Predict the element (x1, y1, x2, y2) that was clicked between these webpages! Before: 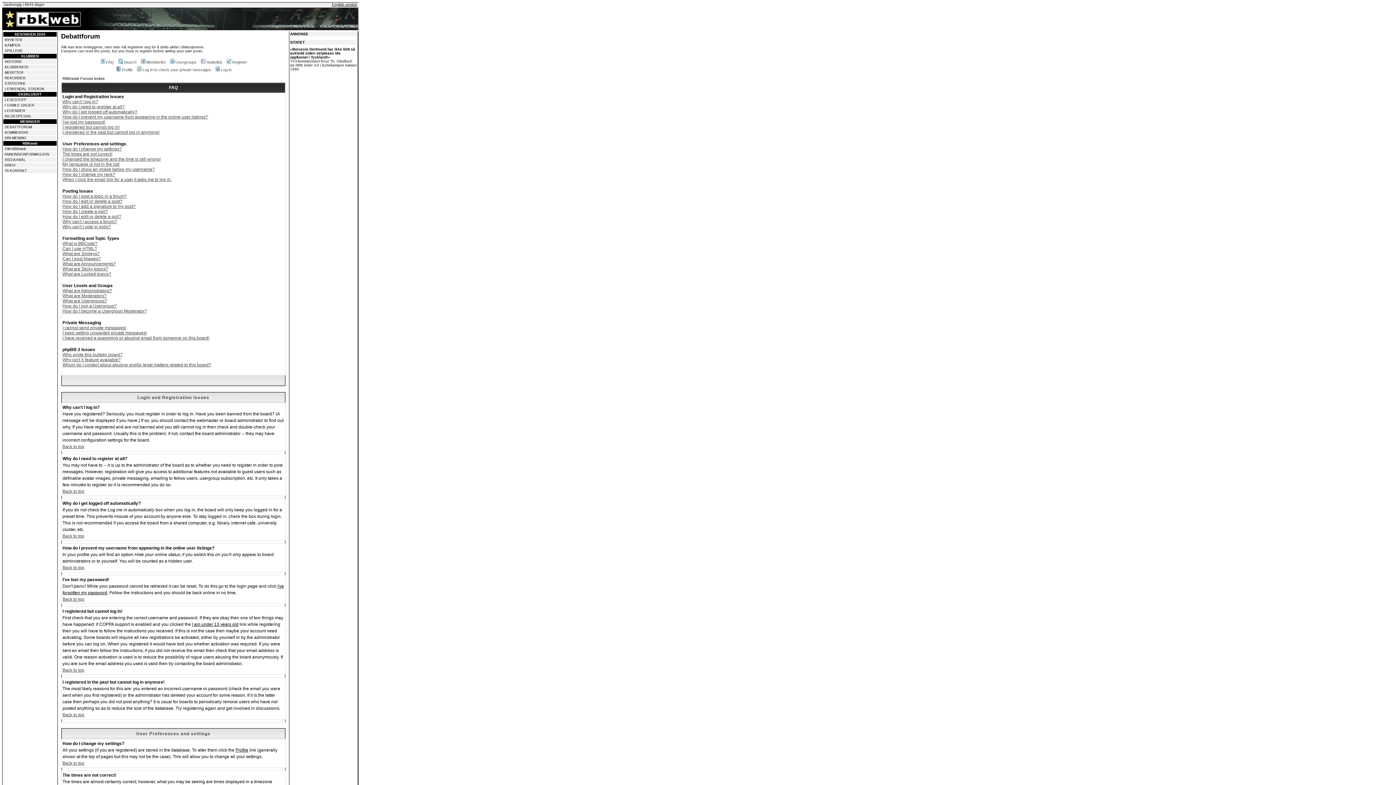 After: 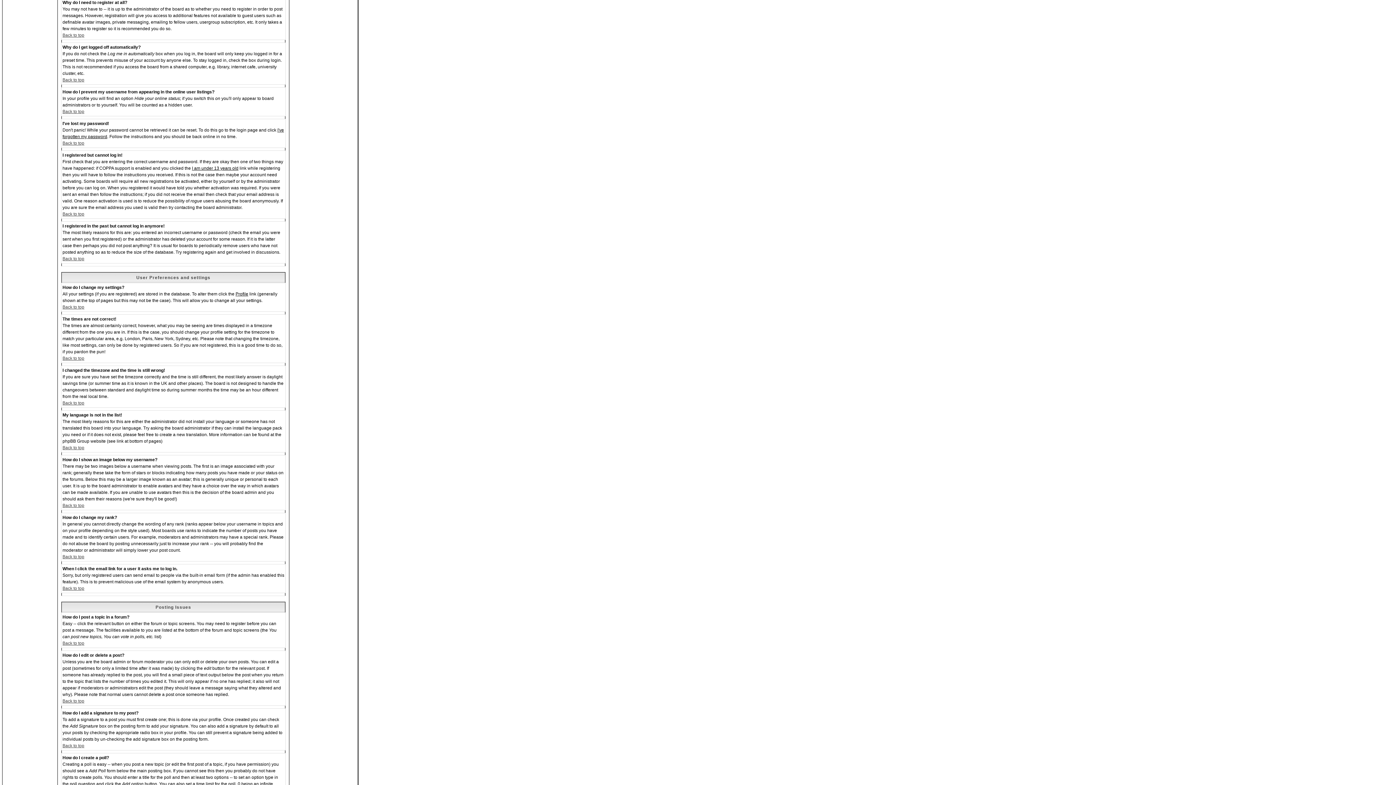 Action: bbox: (62, 104, 124, 109) label: Why do I need to register at all?